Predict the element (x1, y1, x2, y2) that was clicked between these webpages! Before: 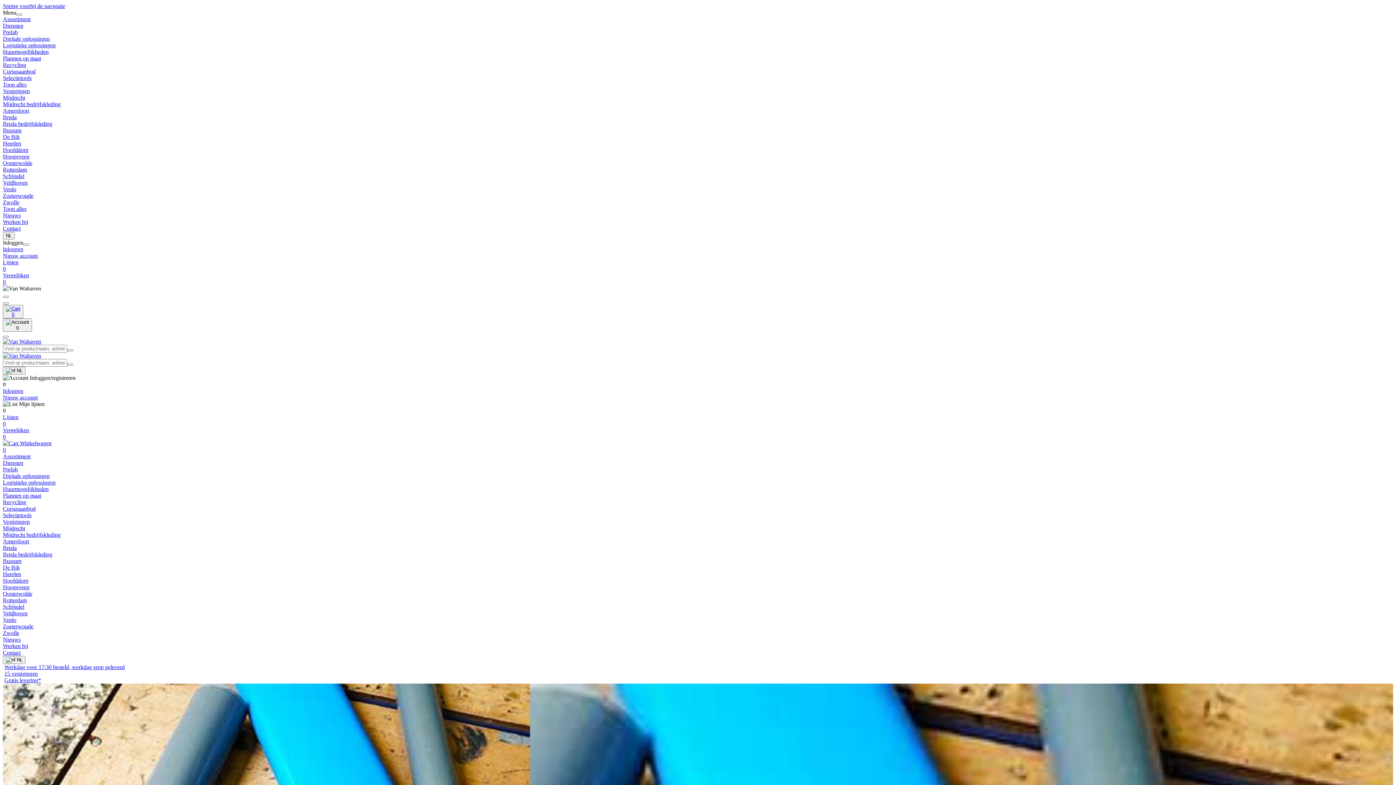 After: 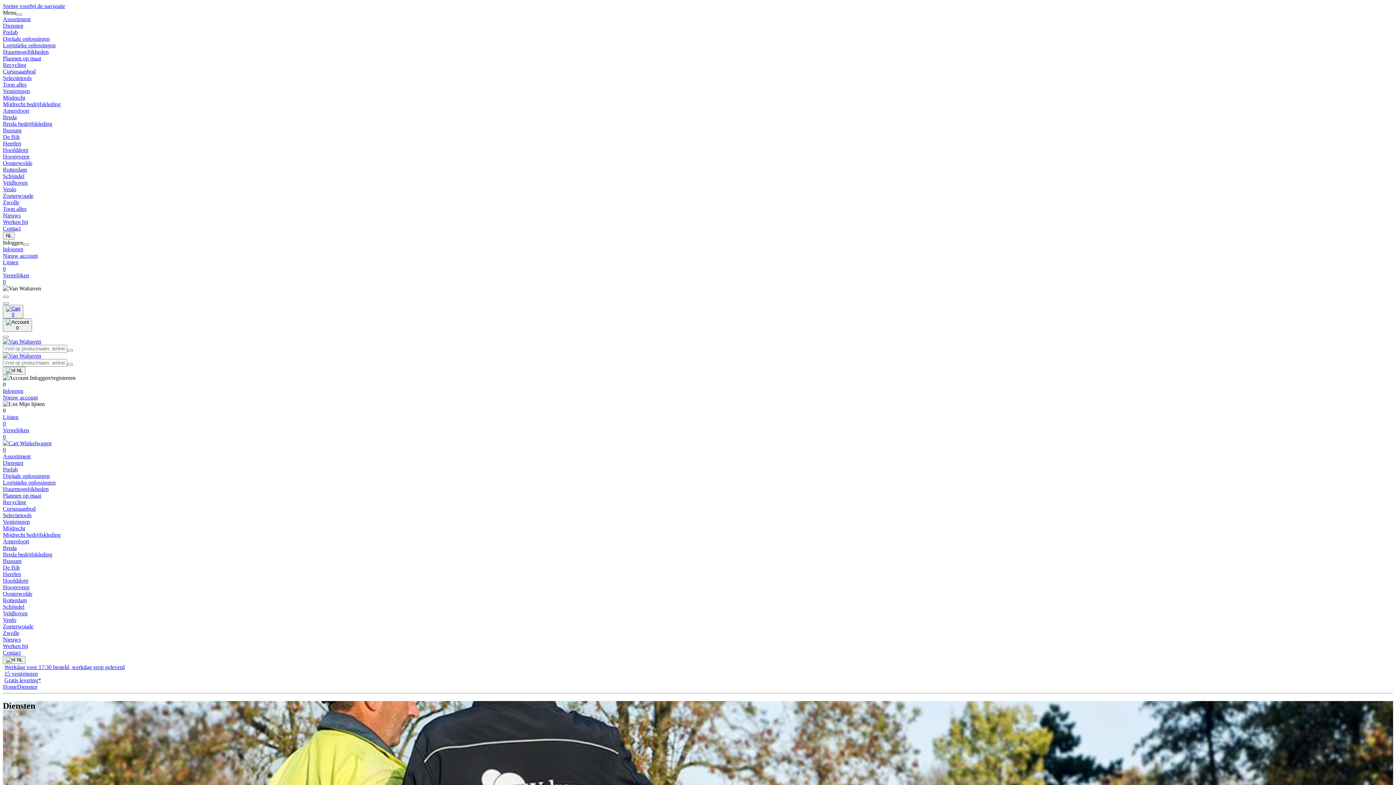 Action: bbox: (2, 460, 23, 466) label: Diensten